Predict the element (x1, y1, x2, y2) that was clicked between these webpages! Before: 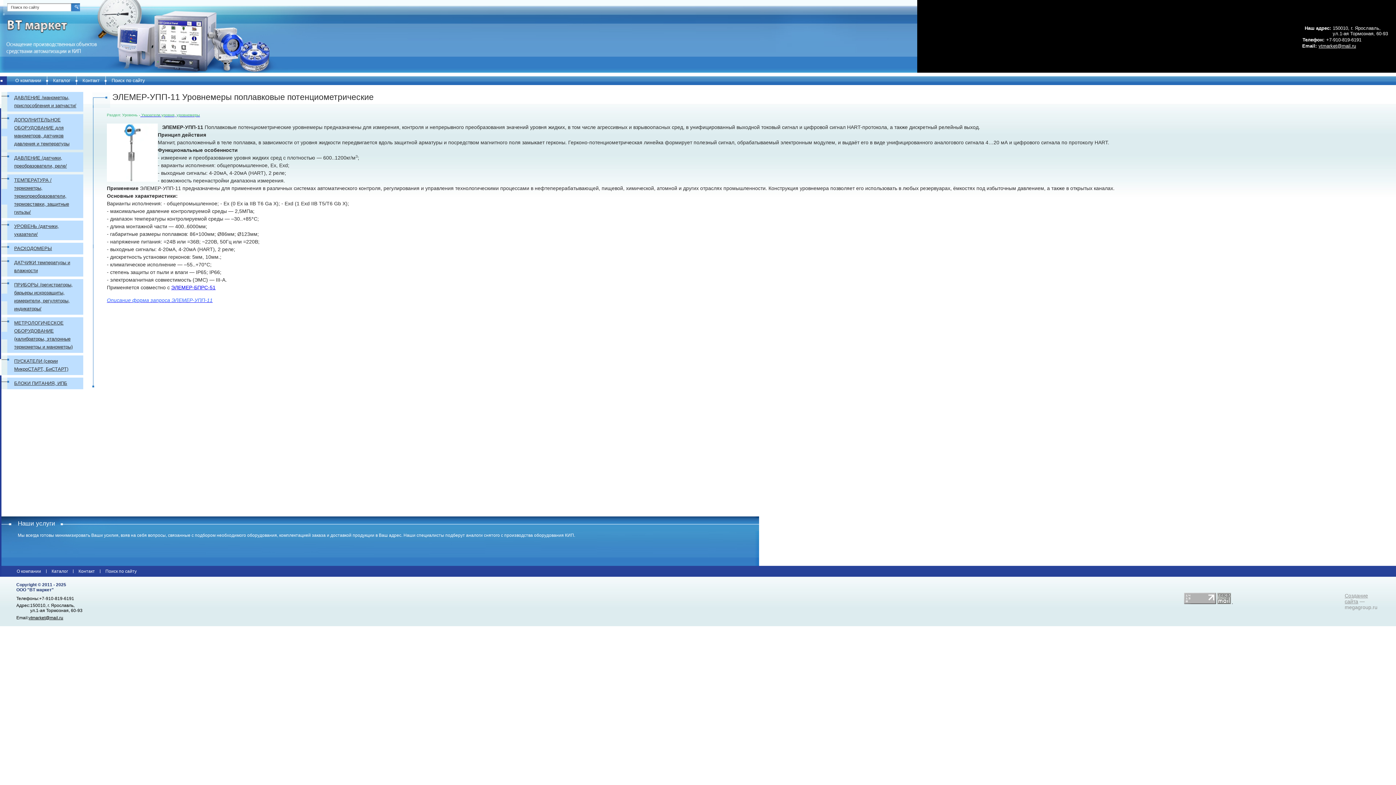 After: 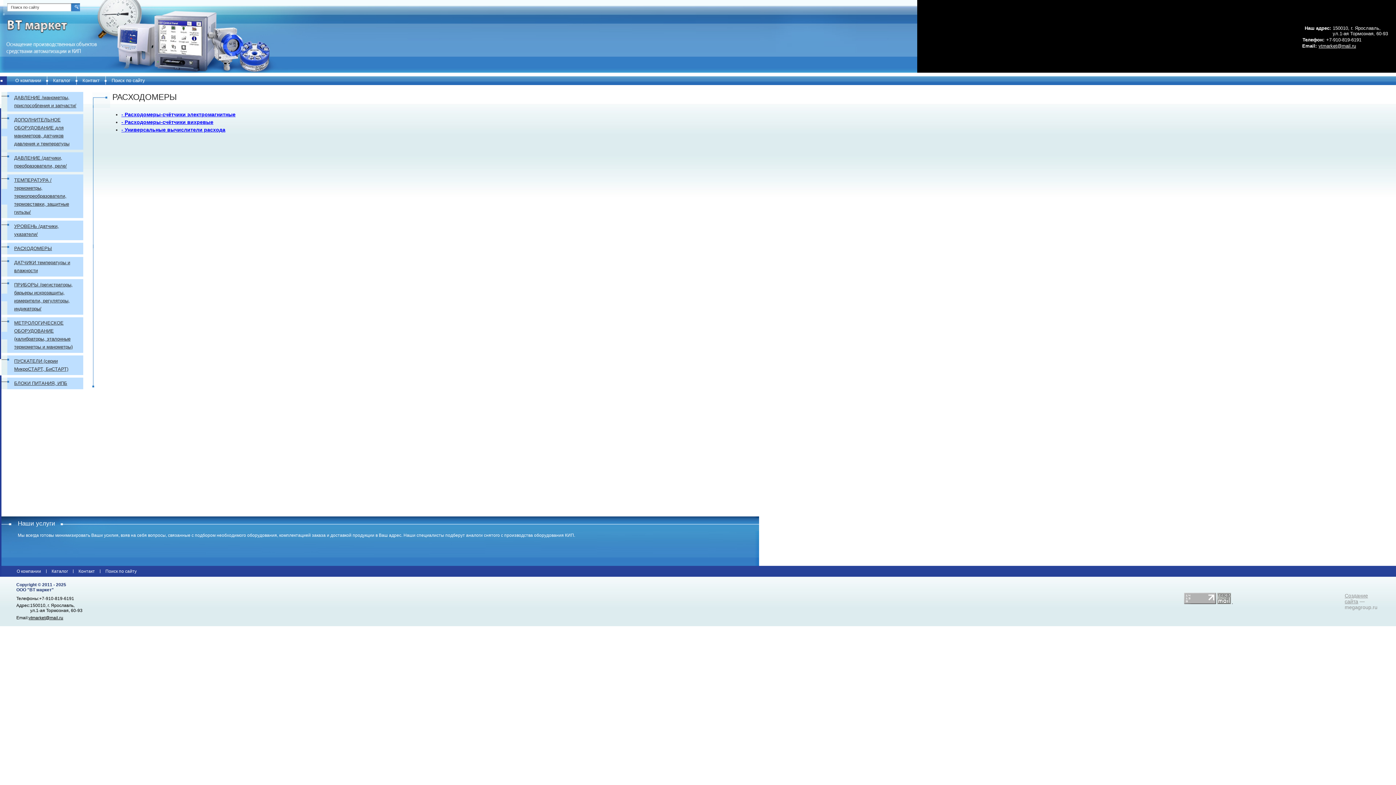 Action: label: РАСХОДОМЕРЫ bbox: (1, 242, 83, 254)